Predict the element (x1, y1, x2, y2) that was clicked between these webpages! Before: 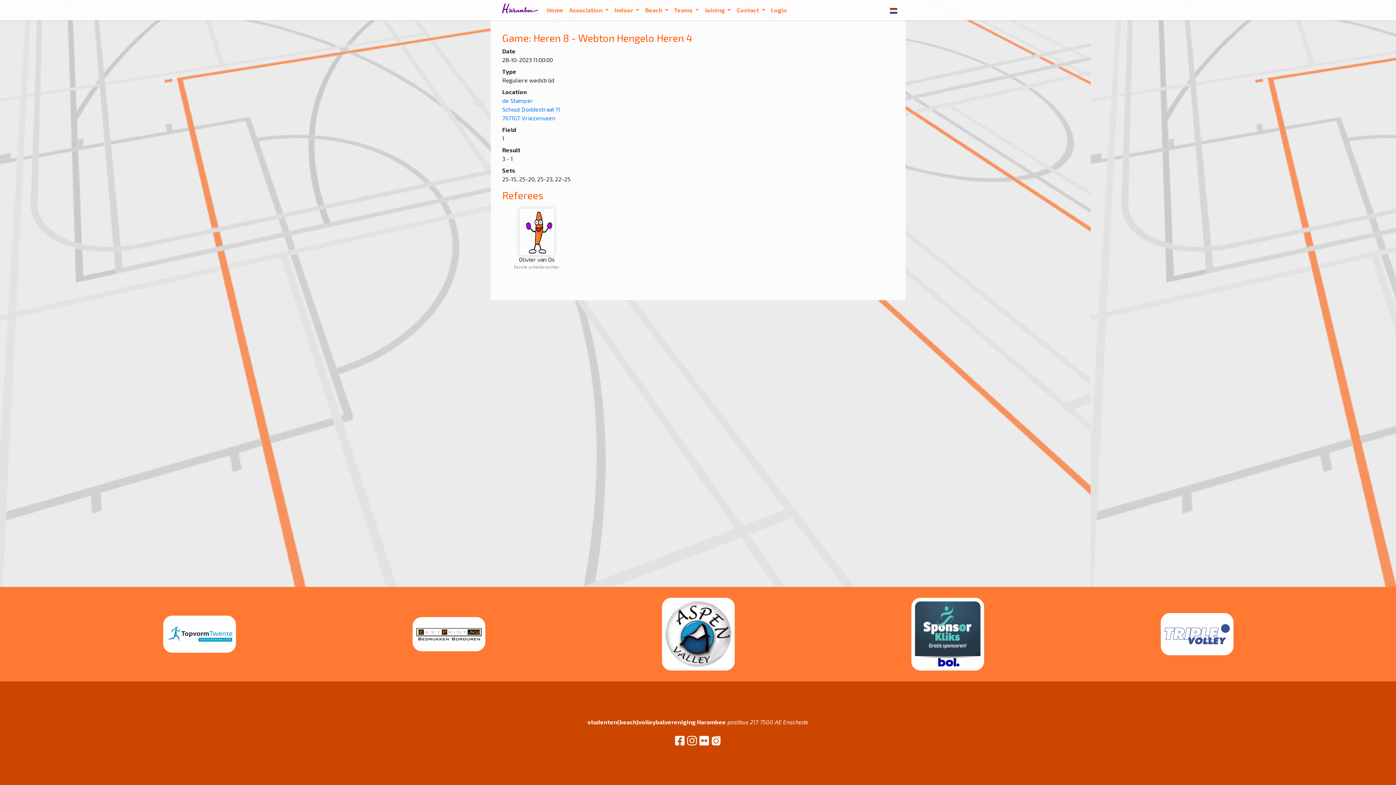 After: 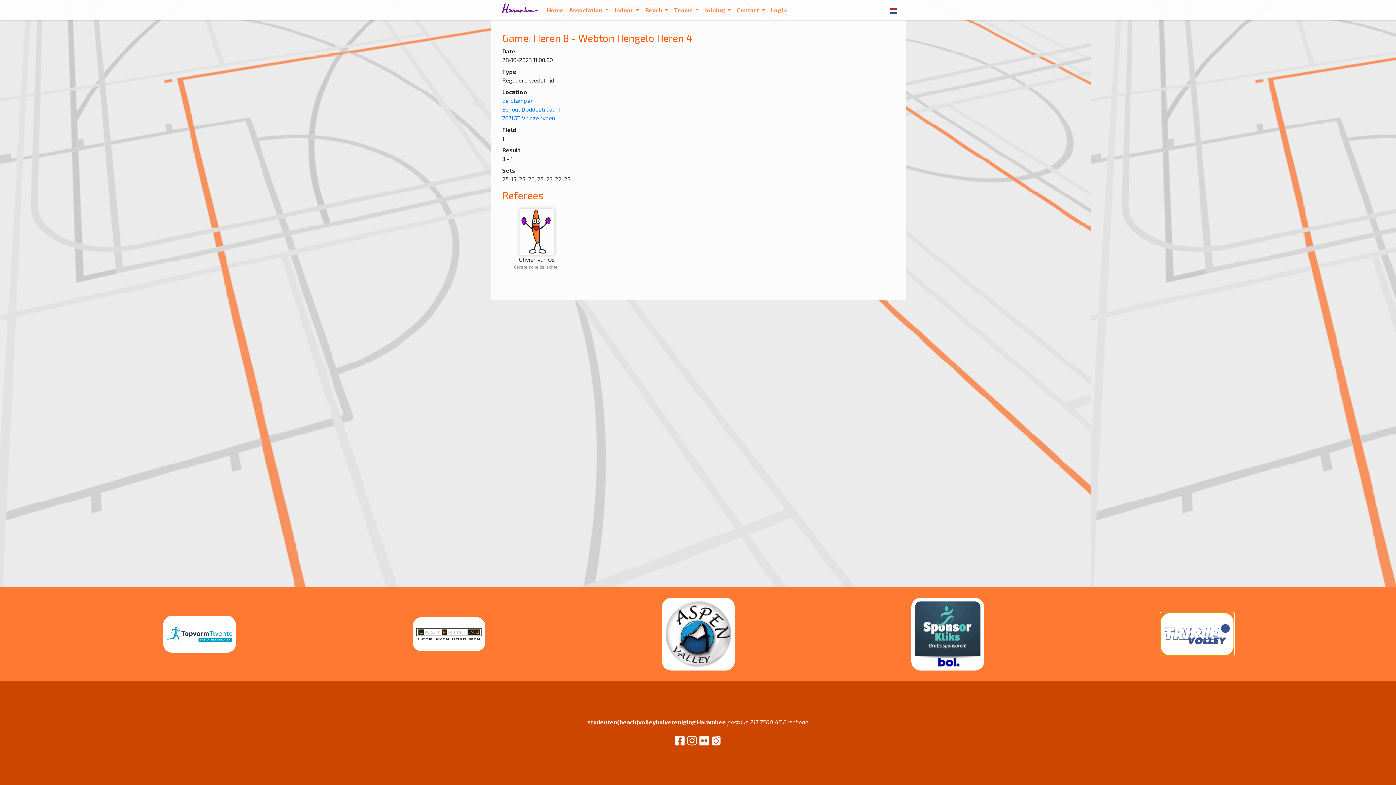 Action: bbox: (1160, 613, 1233, 655)